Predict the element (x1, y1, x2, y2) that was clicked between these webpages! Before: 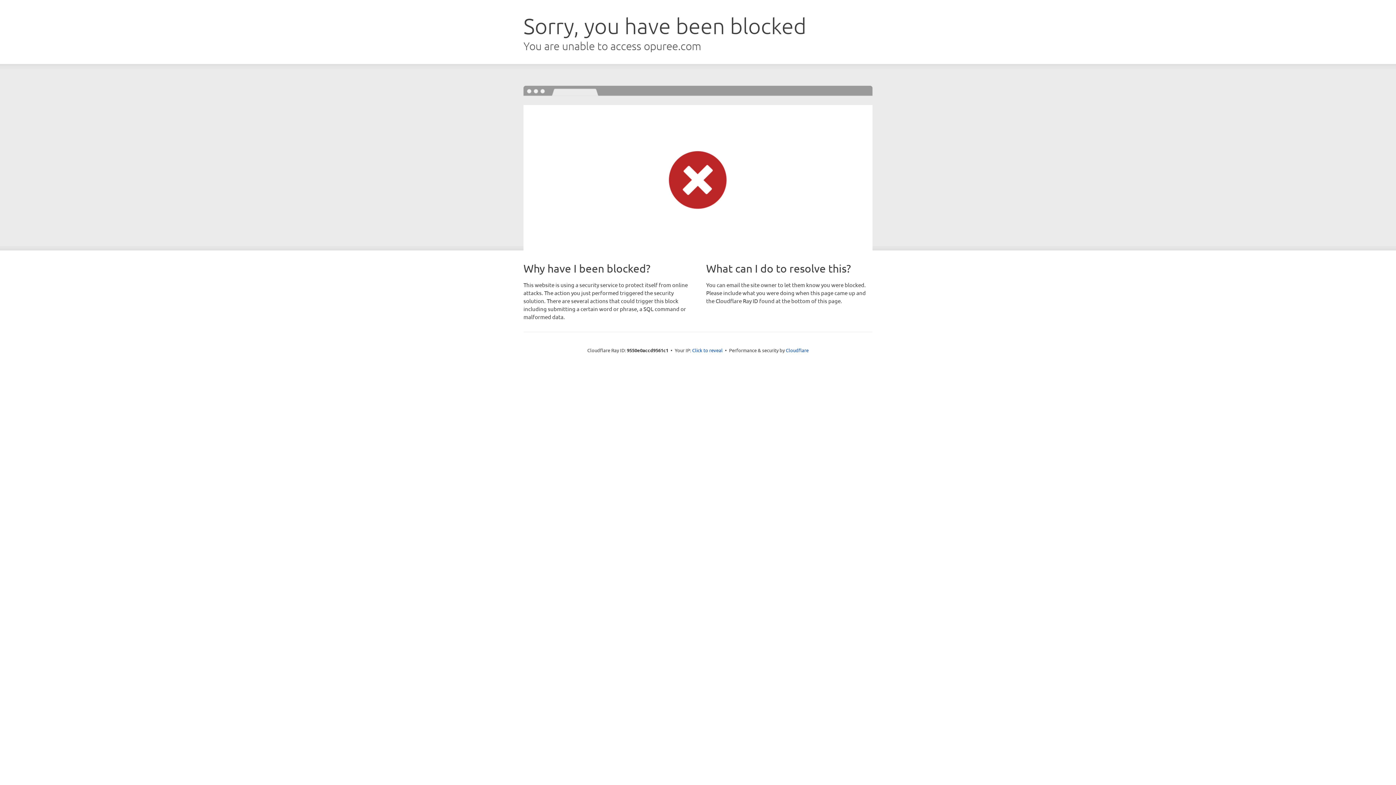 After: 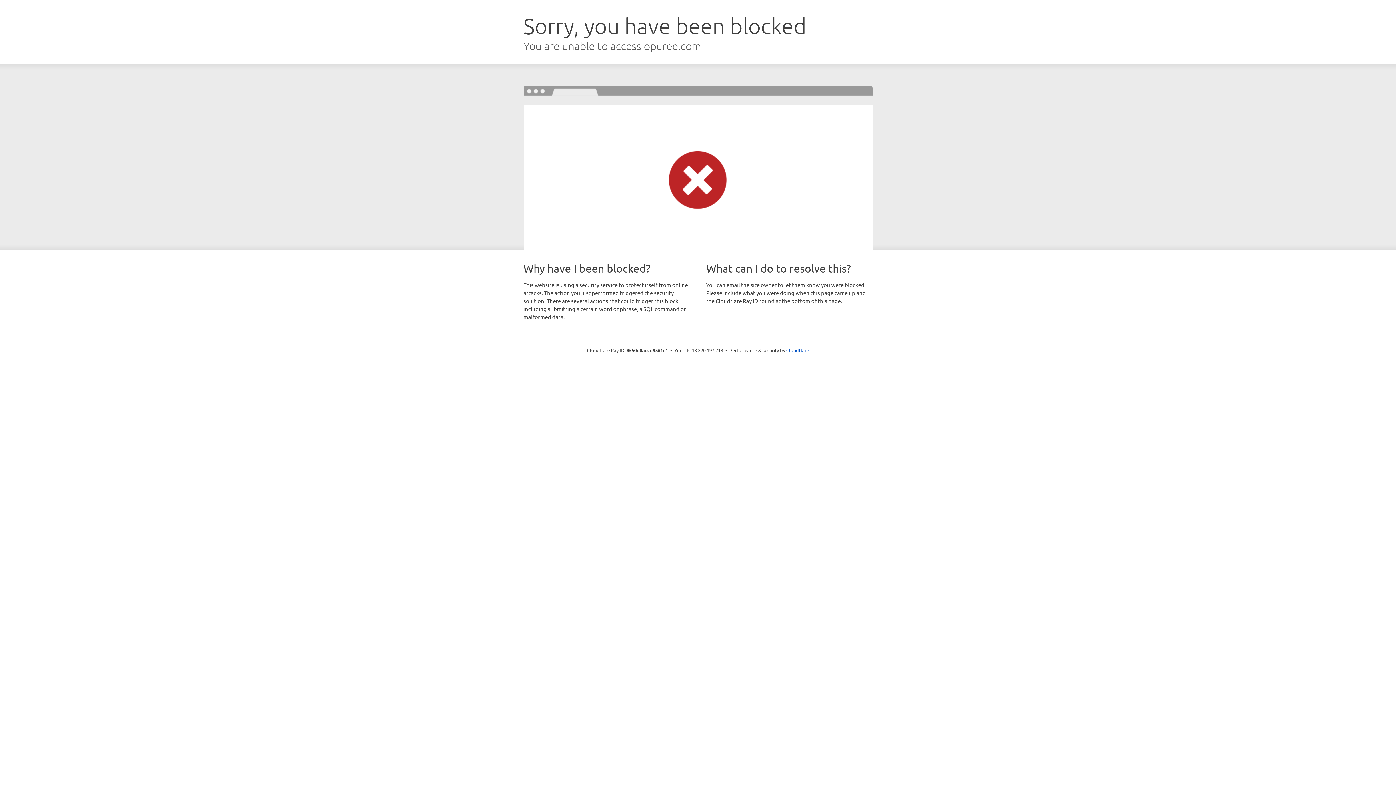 Action: bbox: (692, 346, 722, 353) label: Click to reveal